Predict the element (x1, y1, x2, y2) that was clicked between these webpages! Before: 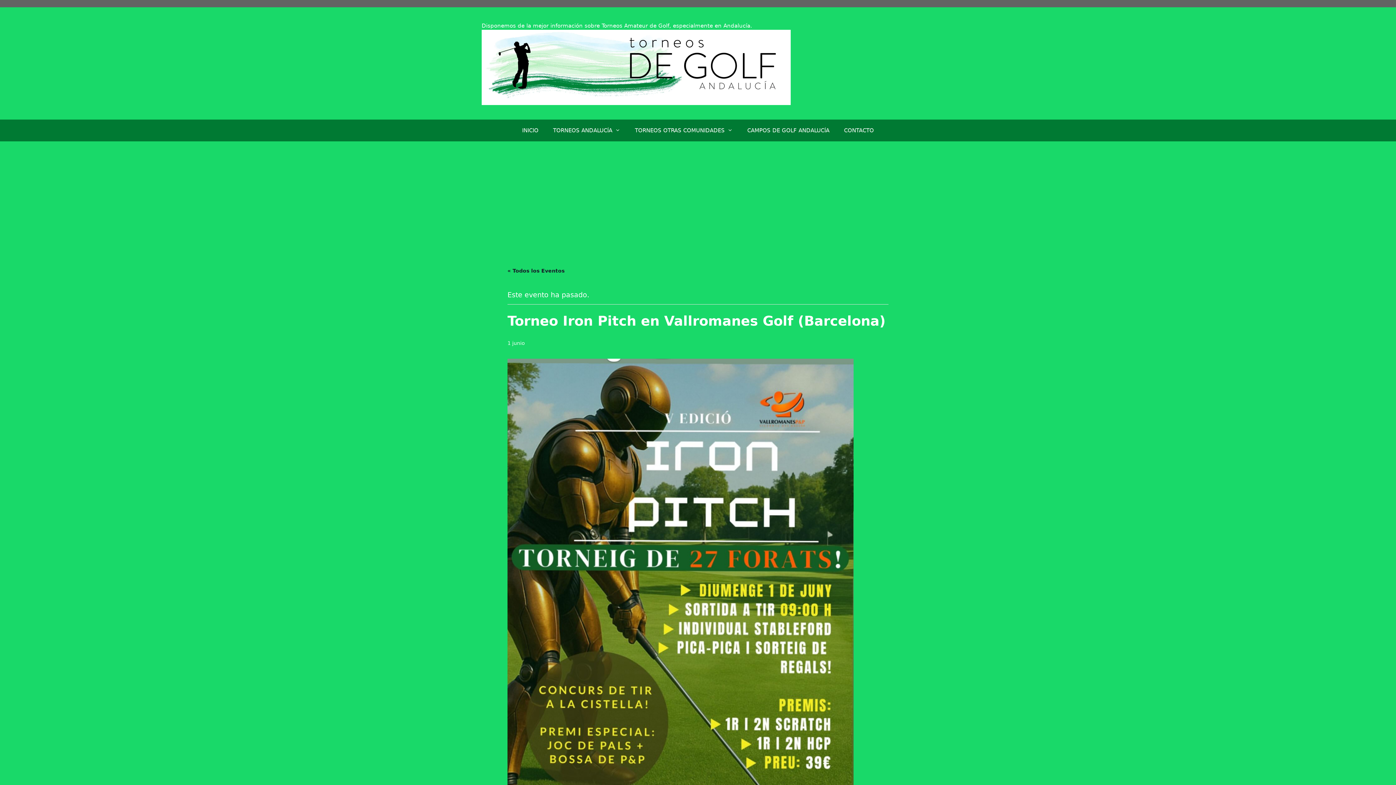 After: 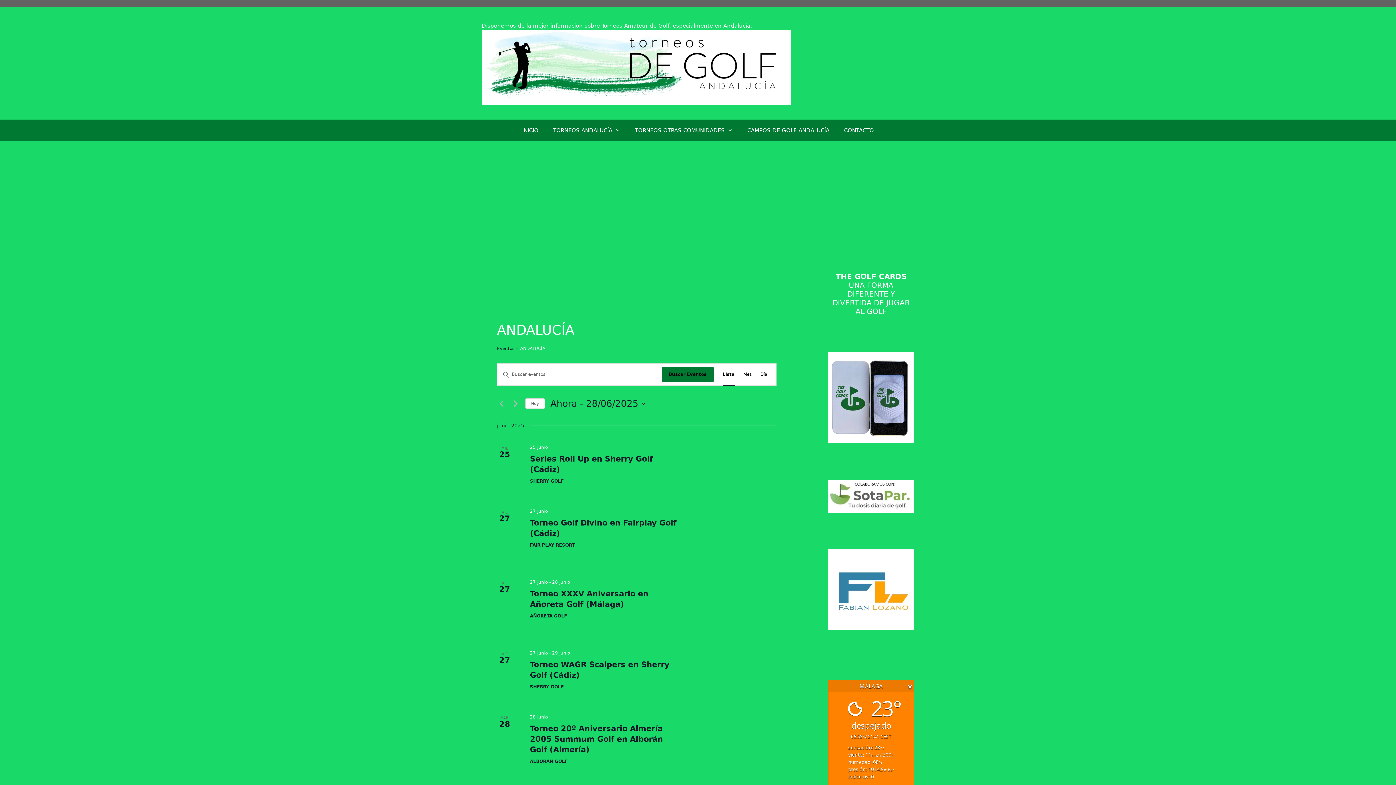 Action: label: TORNEOS ANDALUCÍA bbox: (545, 119, 627, 141)